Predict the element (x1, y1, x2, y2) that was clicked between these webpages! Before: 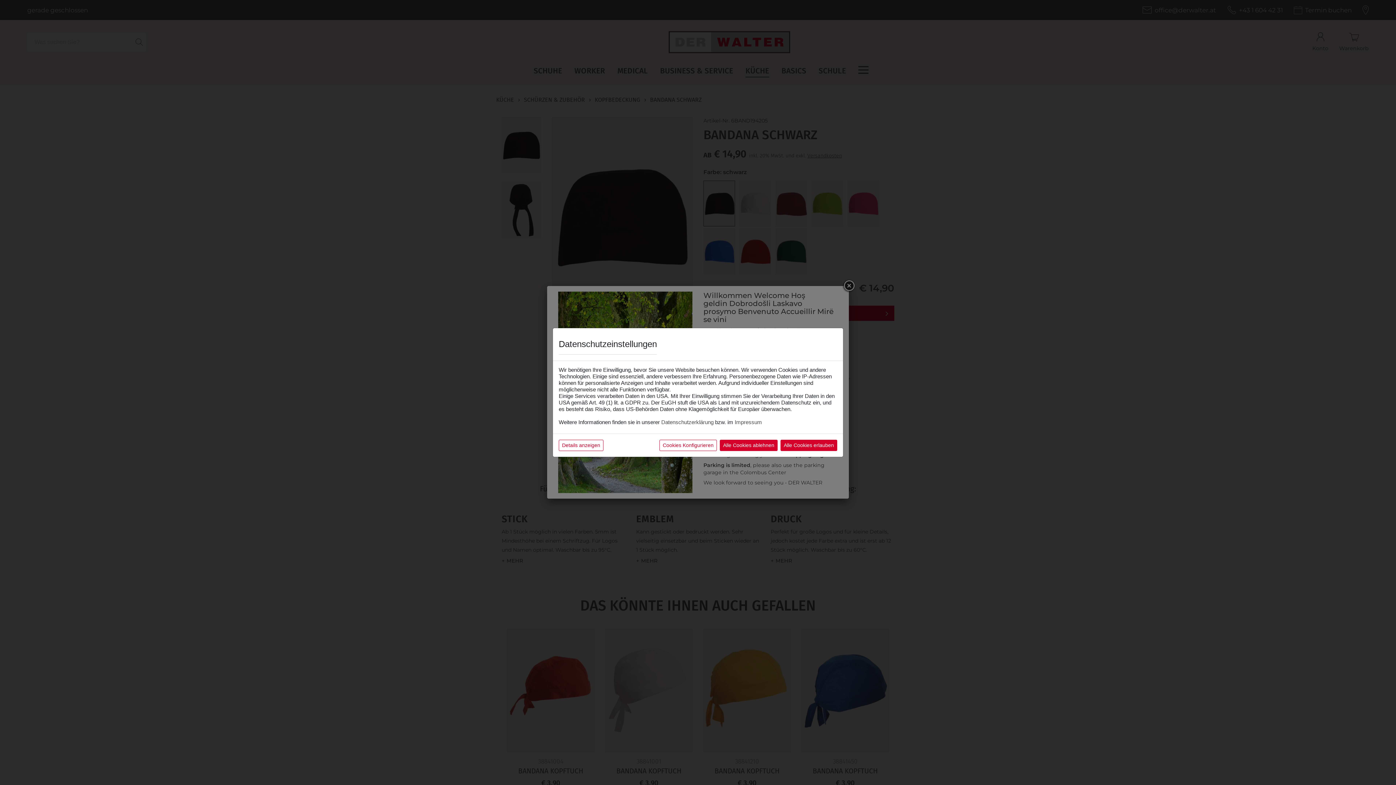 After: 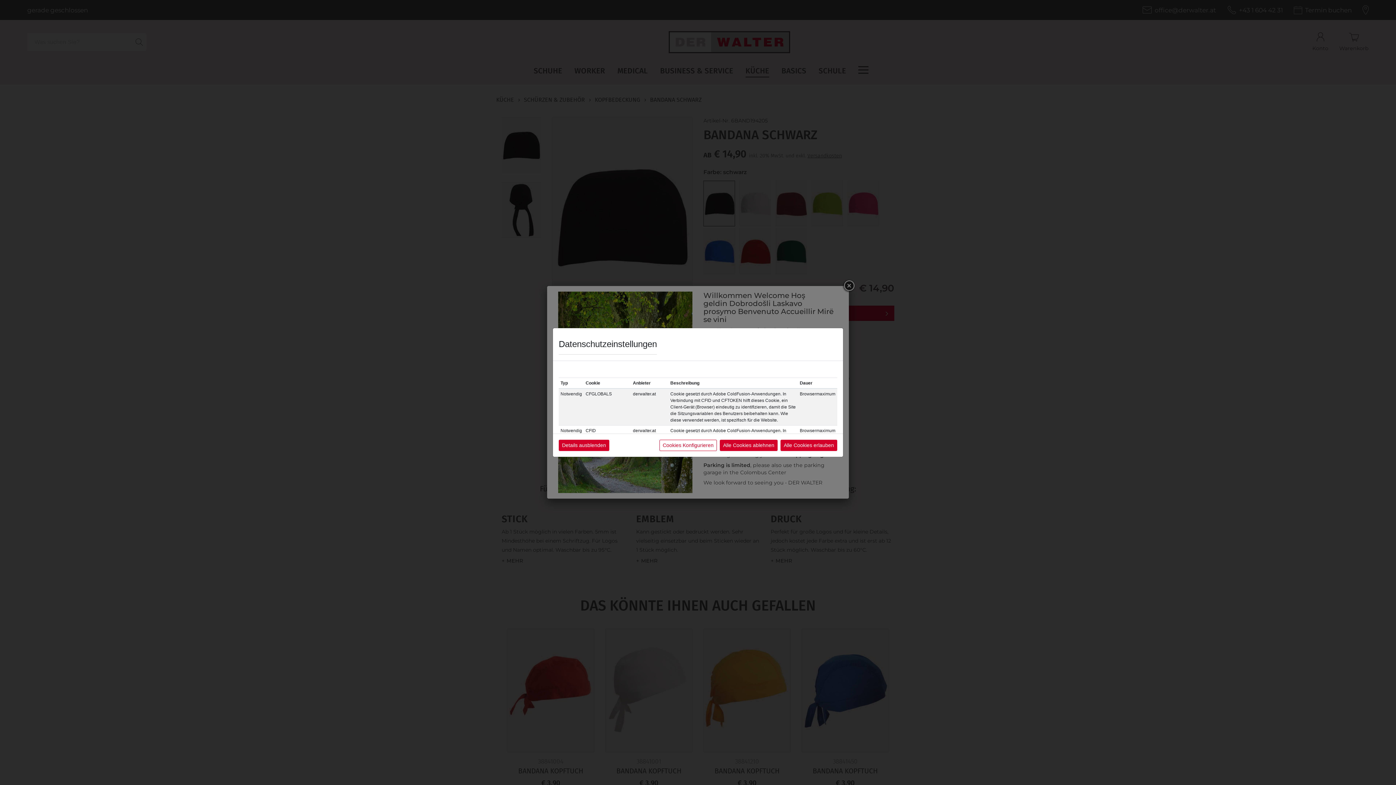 Action: bbox: (558, 440, 603, 451) label: Details anzeigen